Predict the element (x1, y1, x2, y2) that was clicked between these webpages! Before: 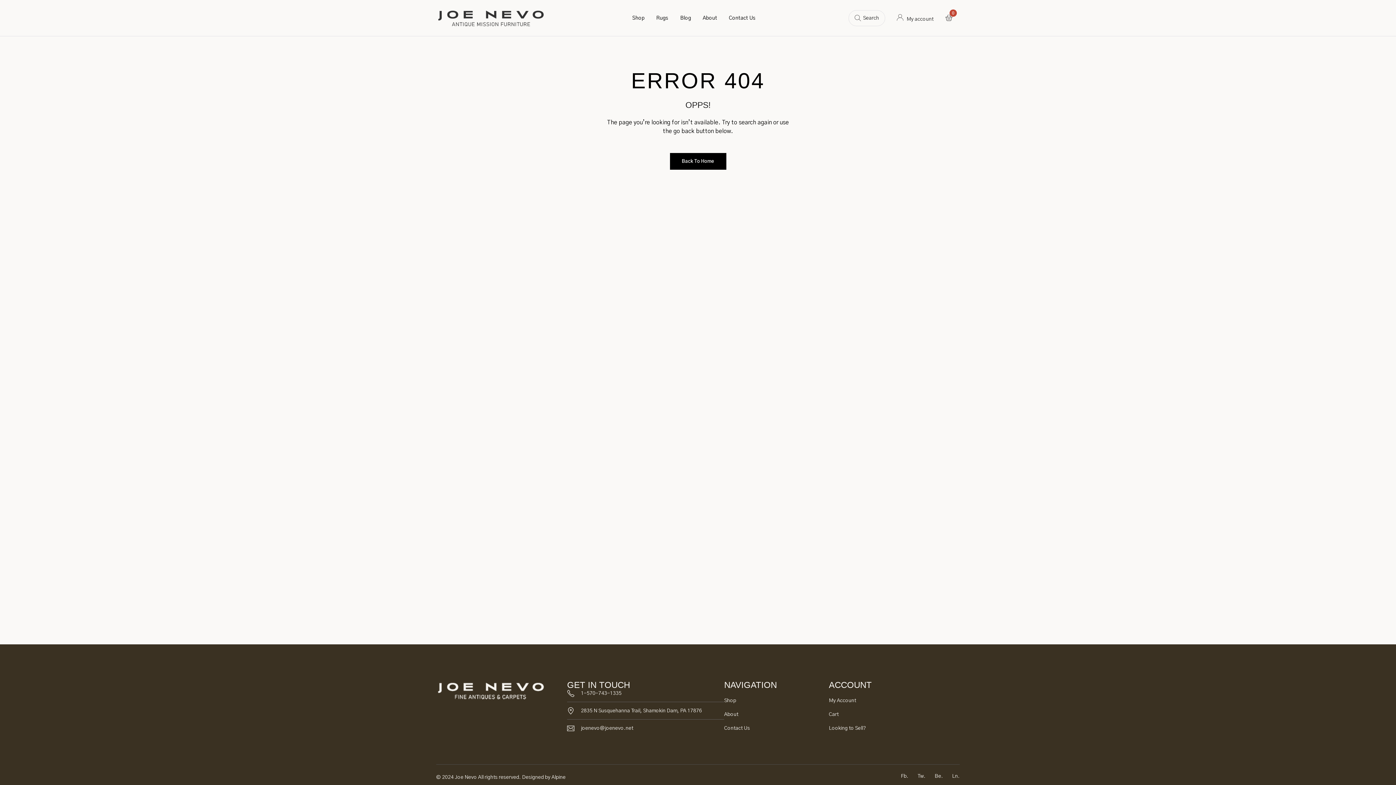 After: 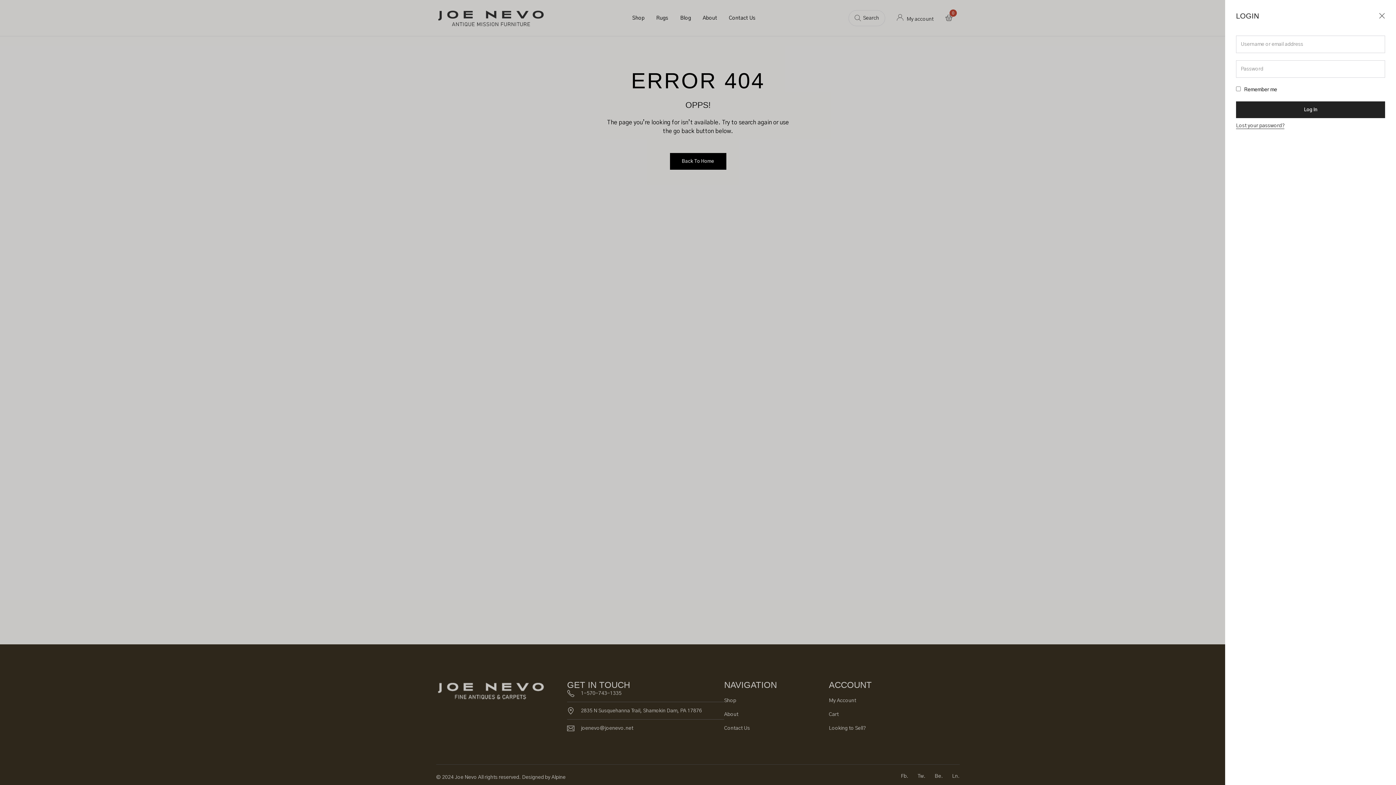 Action: label:  My account bbox: (897, 14, 933, 21)